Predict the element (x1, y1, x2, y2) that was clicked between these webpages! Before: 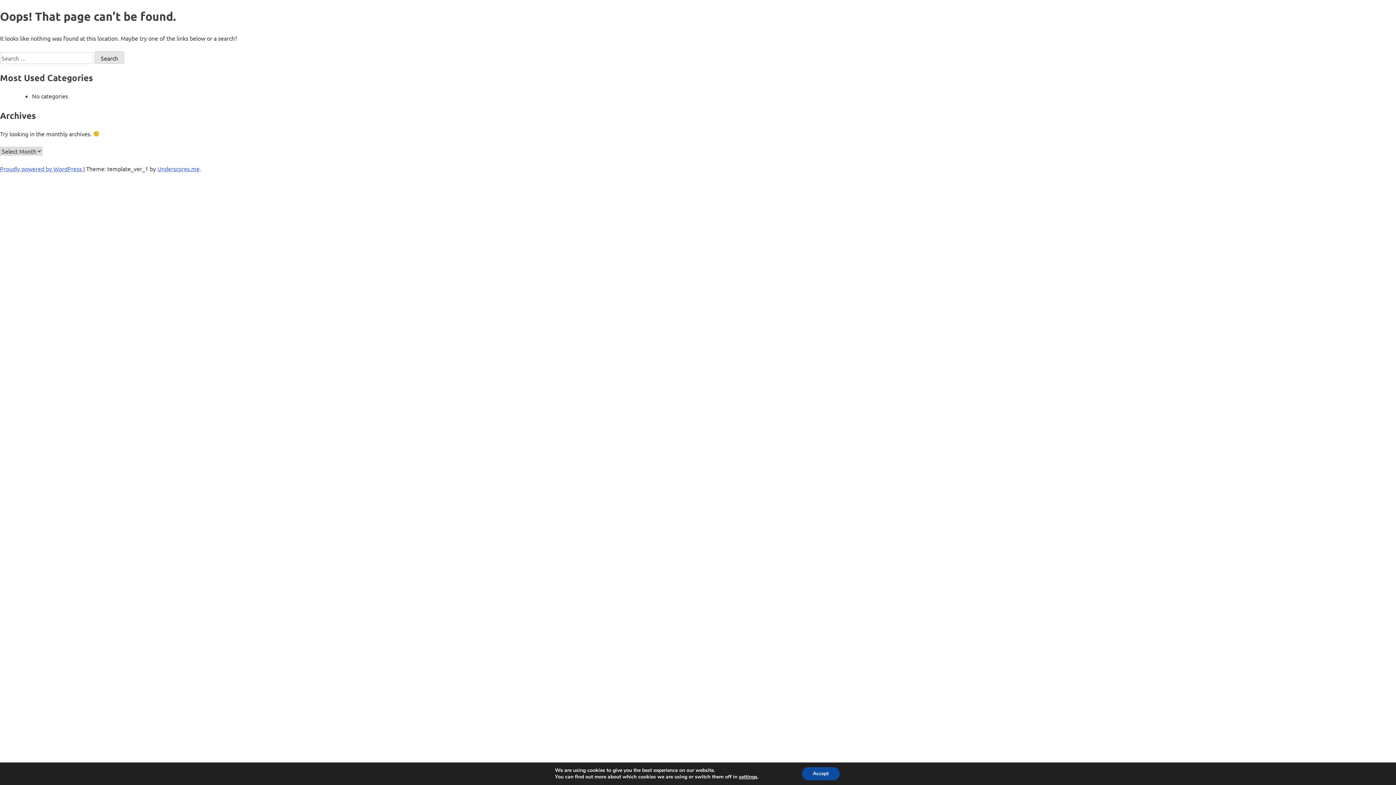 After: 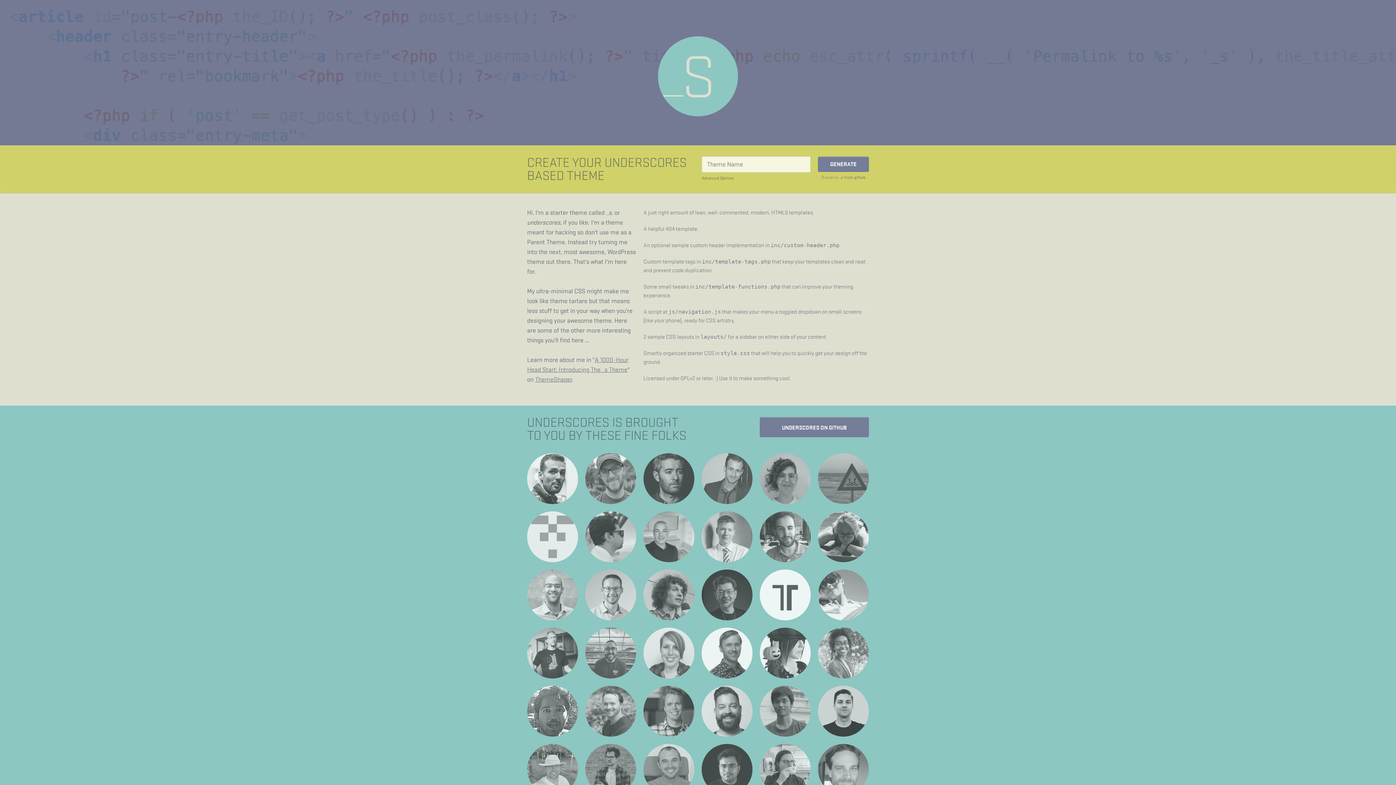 Action: label: Underscores.me bbox: (157, 165, 199, 172)